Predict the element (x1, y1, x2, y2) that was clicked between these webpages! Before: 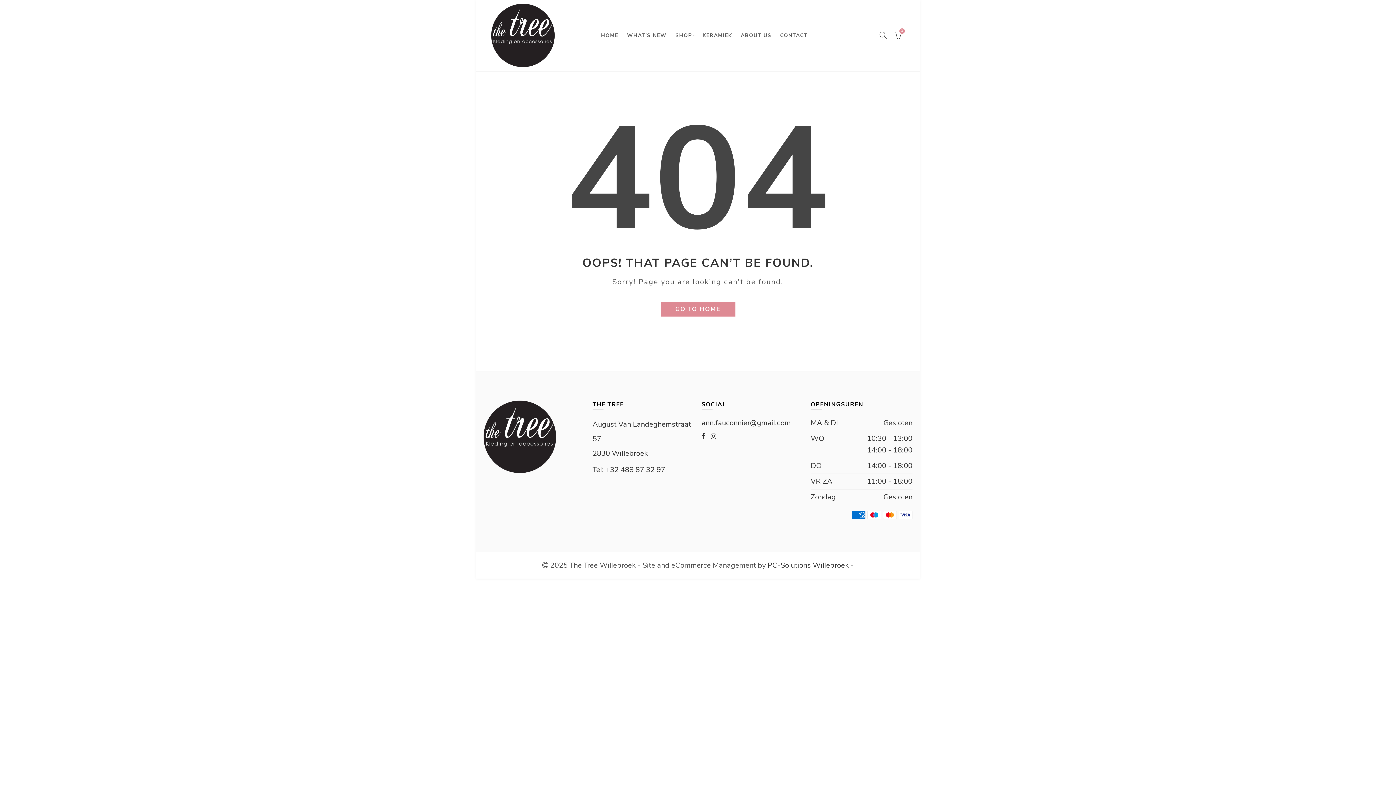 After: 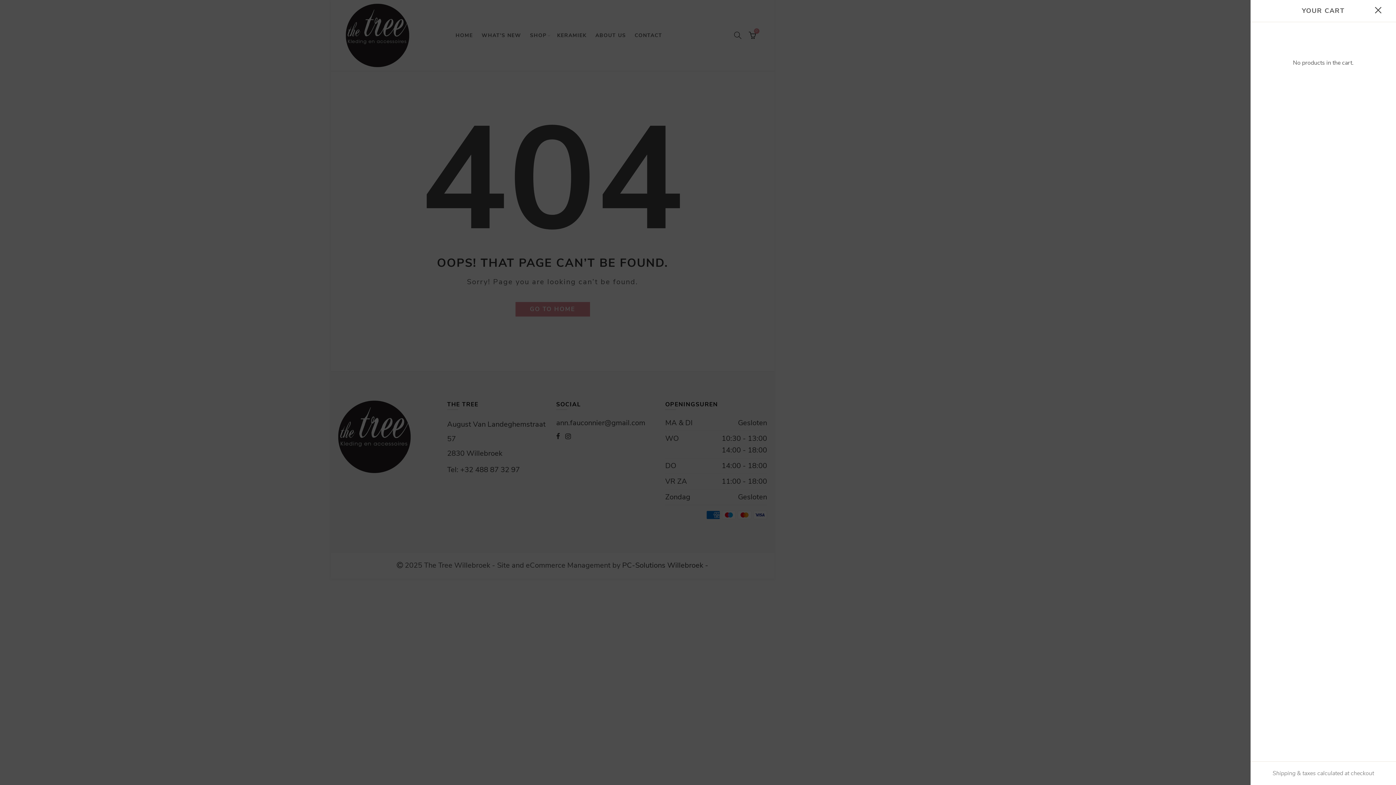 Action: label:  
0 bbox: (892, 29, 905, 40)